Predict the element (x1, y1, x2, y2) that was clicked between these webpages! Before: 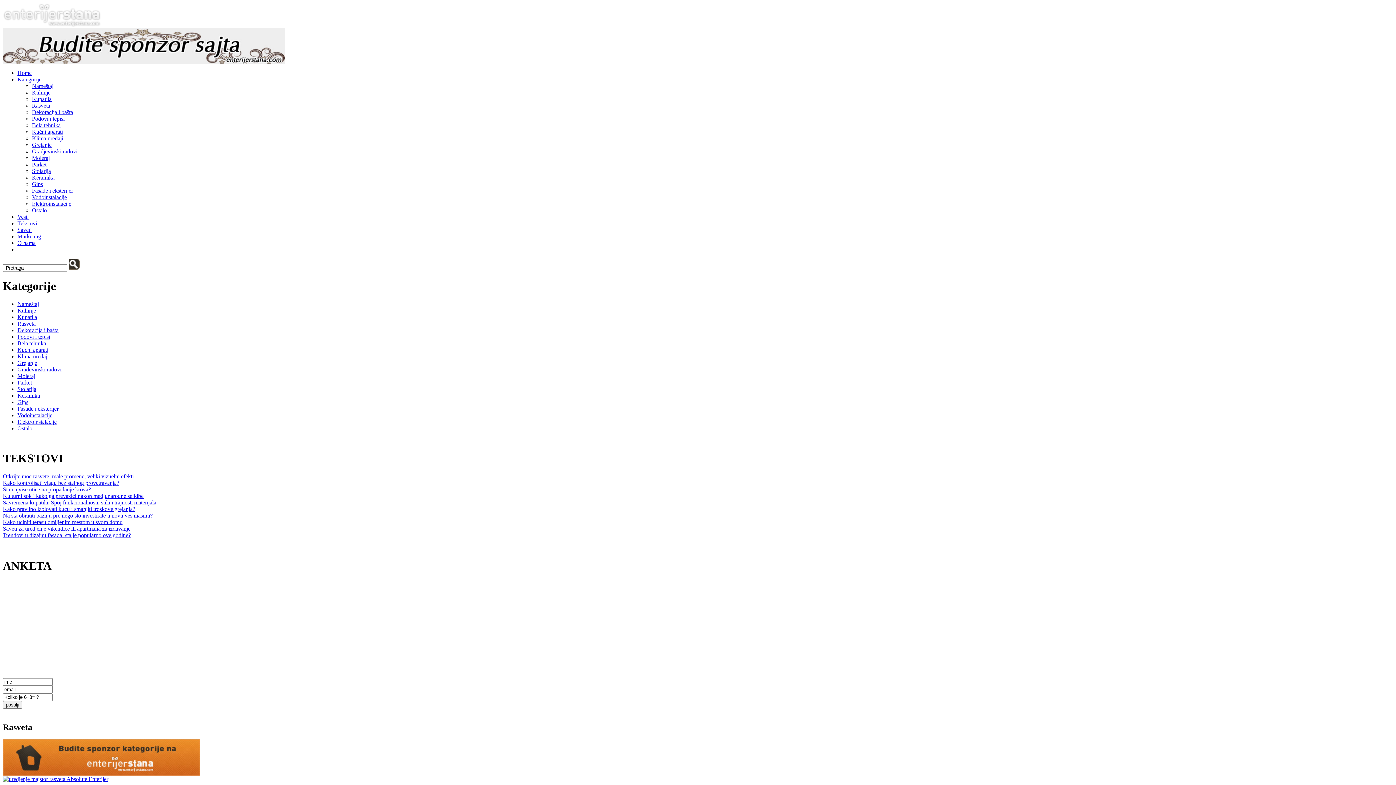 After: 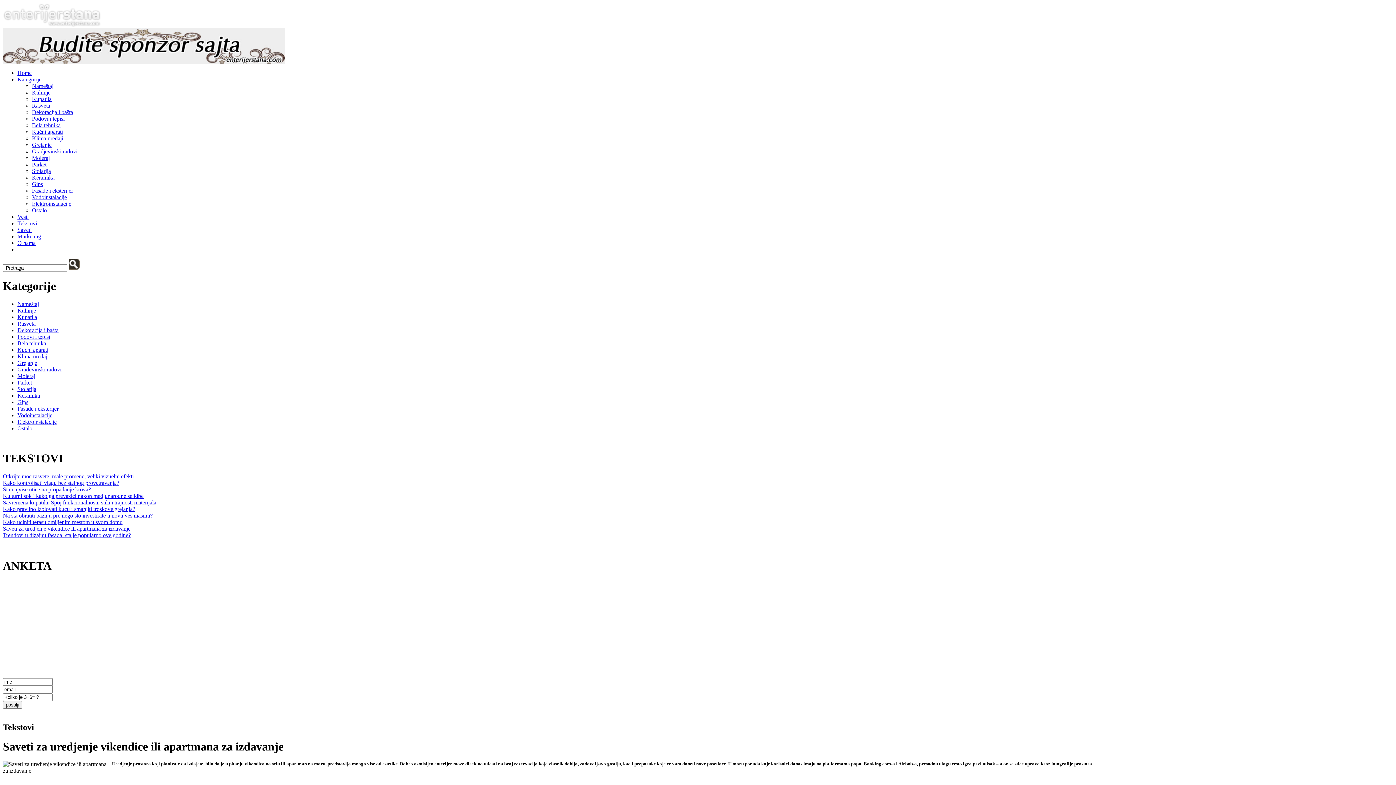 Action: label: Saveti za uredjenje vikendice ili apartmana za izdavanje bbox: (2, 525, 130, 531)